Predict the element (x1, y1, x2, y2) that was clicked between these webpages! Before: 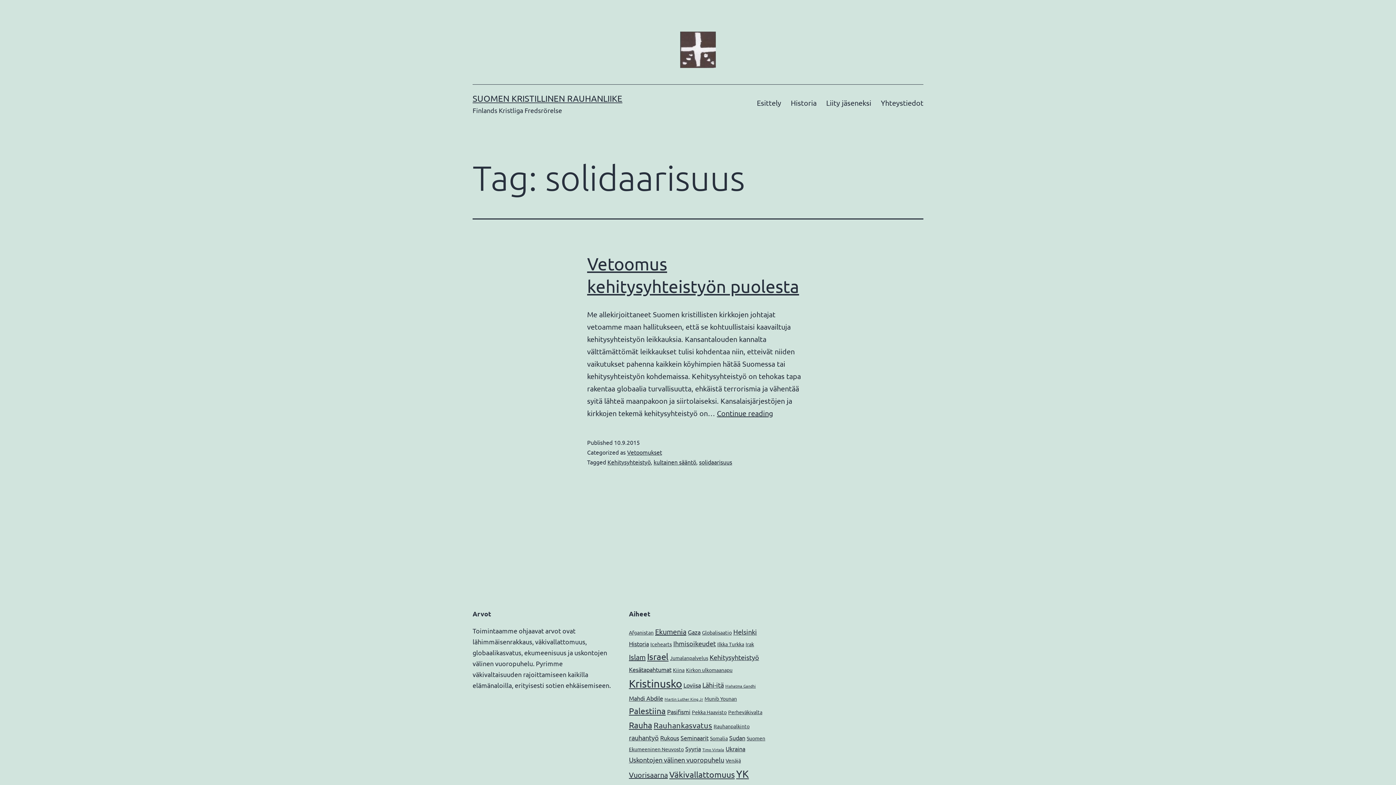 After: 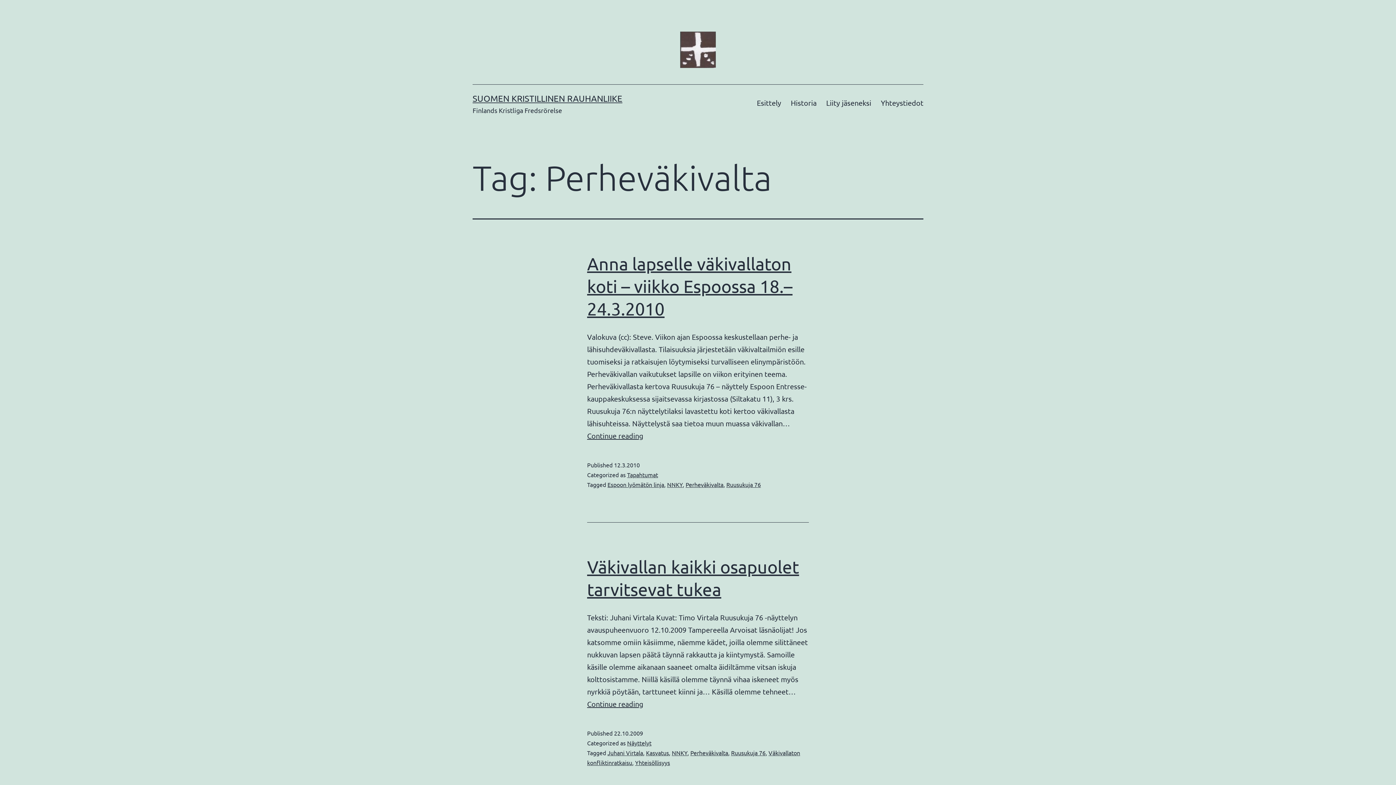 Action: bbox: (728, 709, 762, 715) label: Perheväkivalta (4 items)